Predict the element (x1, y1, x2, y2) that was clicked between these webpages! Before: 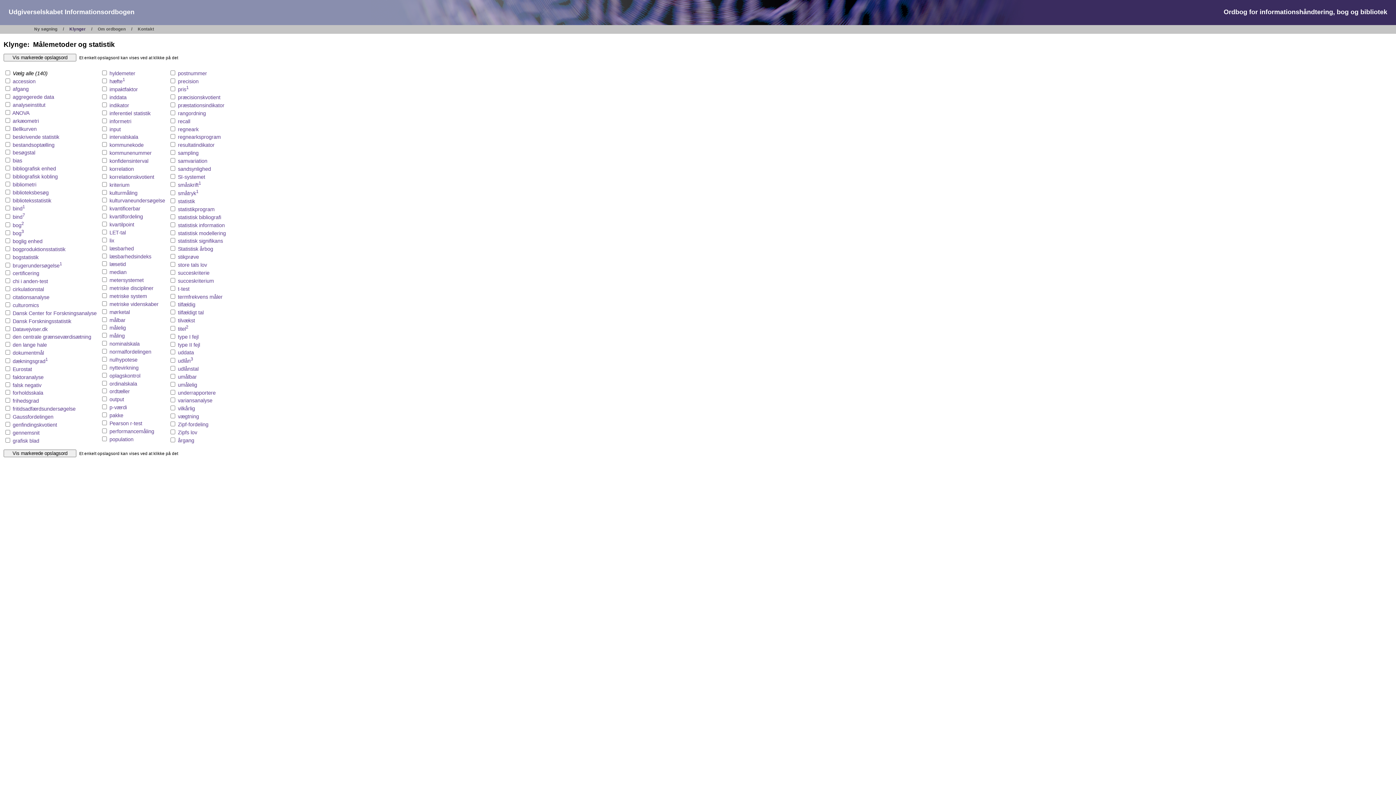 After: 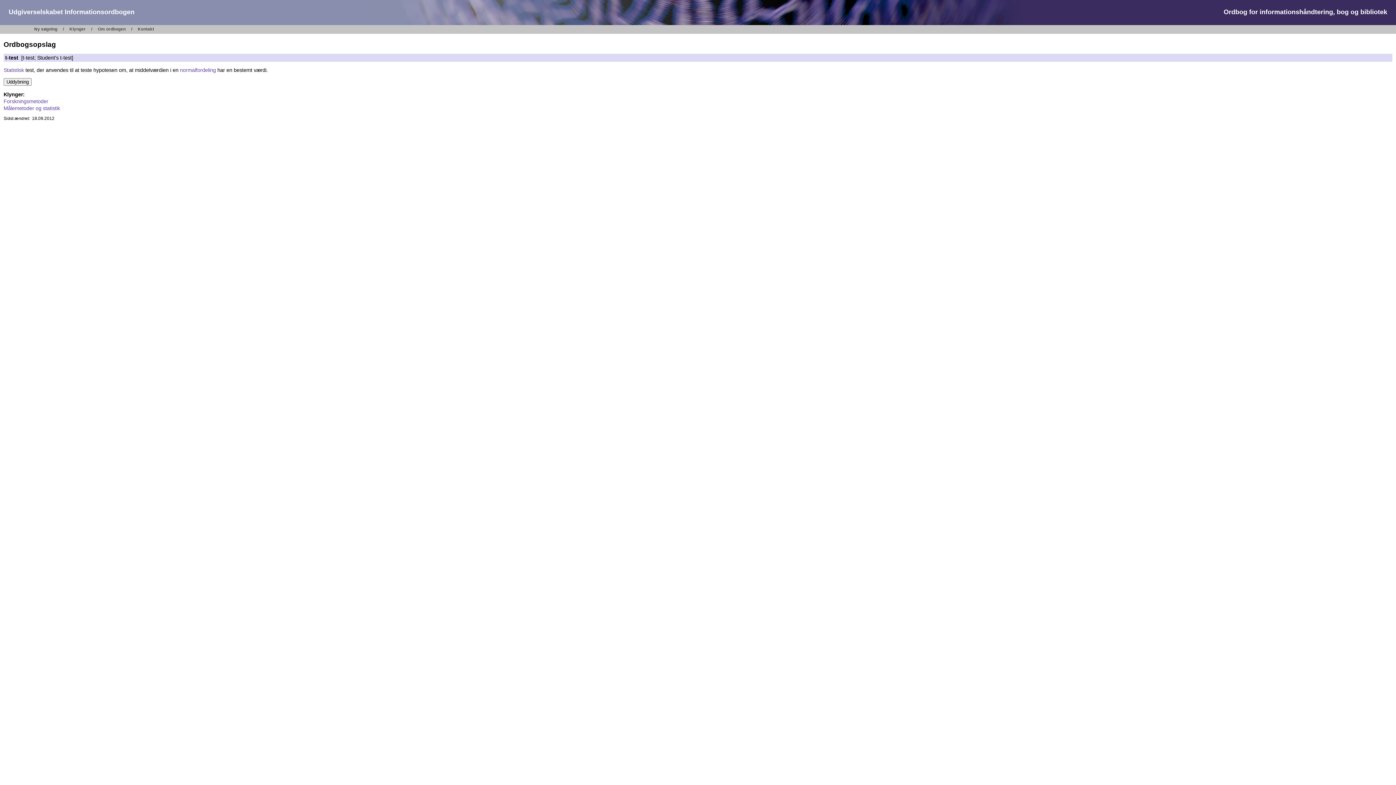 Action: bbox: (177, 286, 189, 292) label: t-test